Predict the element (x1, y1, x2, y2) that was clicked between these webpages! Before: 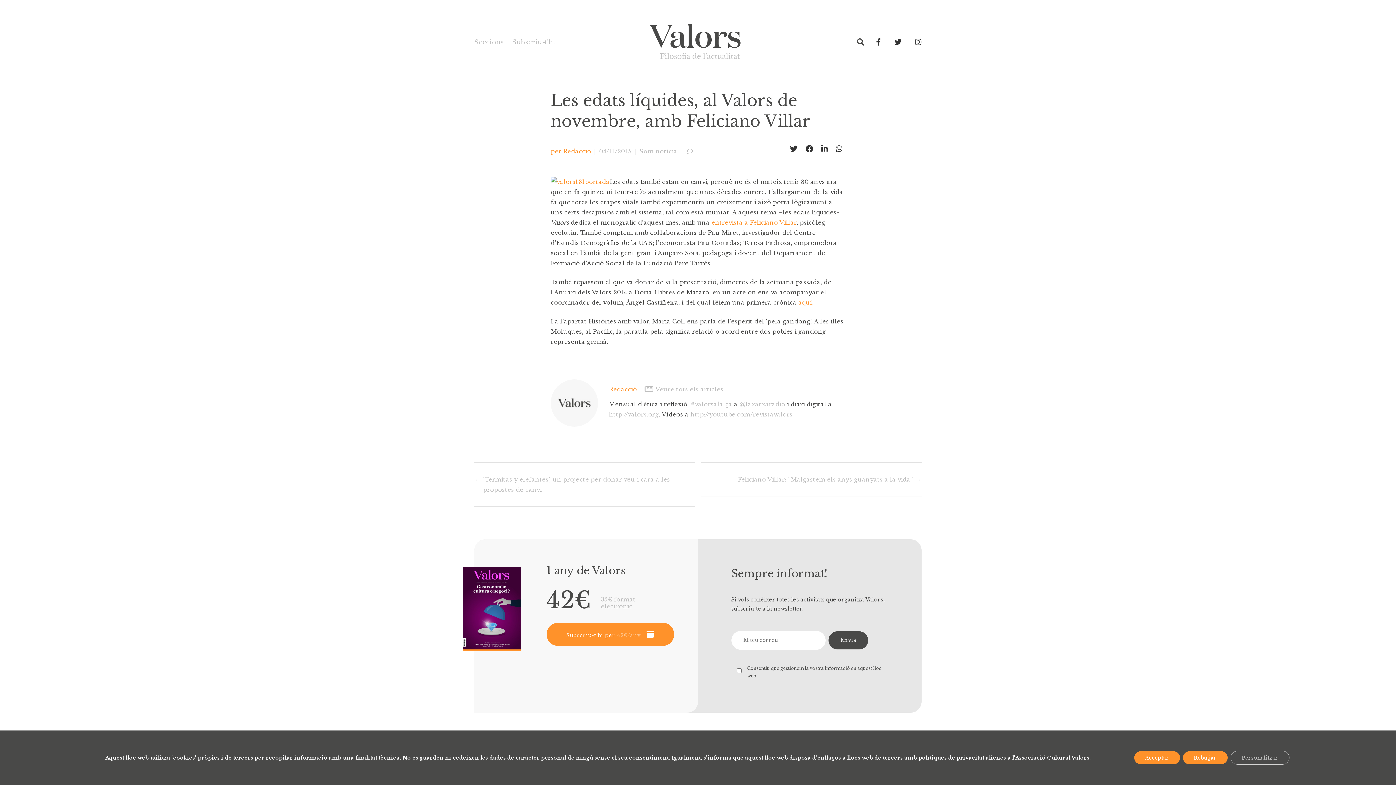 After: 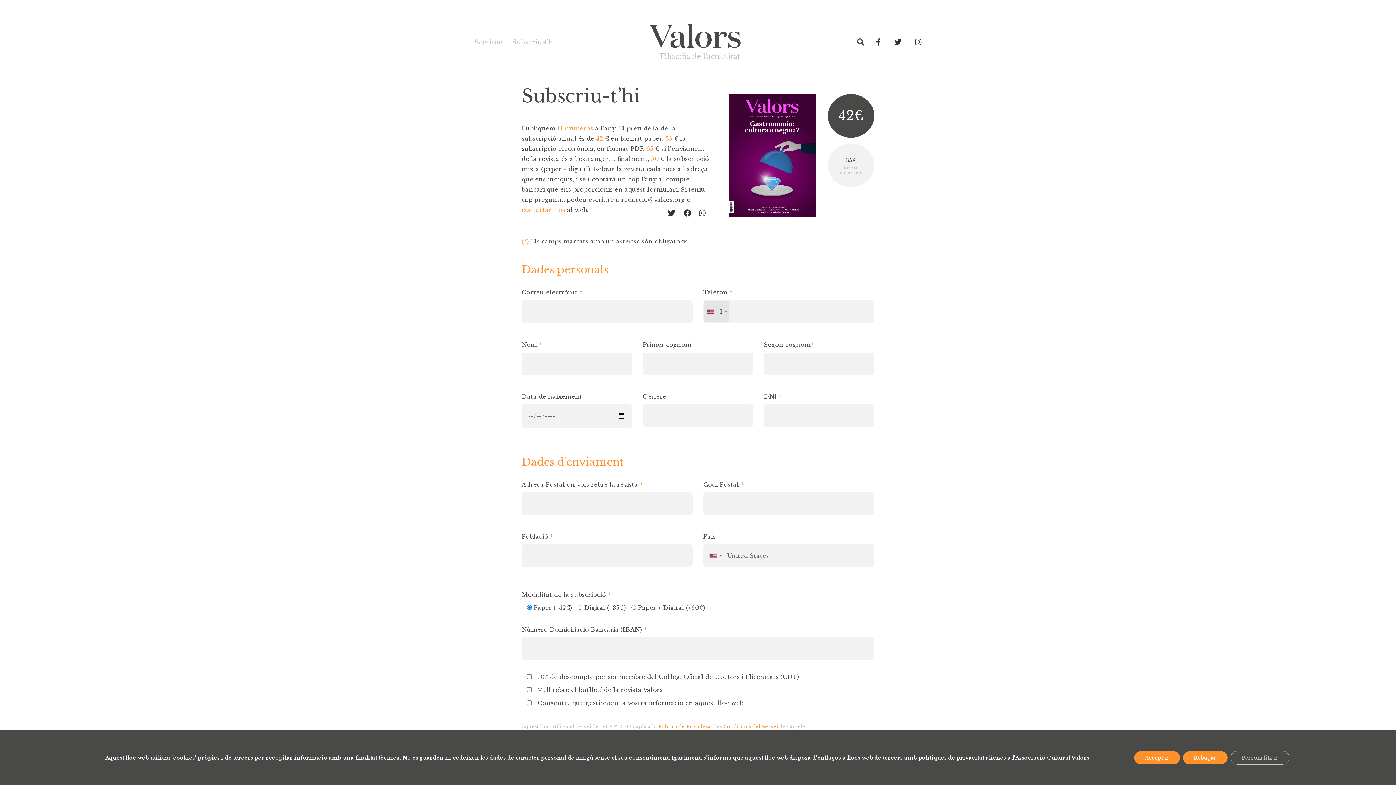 Action: label: Subscriu-t’hi per 42€/any bbox: (546, 623, 674, 646)